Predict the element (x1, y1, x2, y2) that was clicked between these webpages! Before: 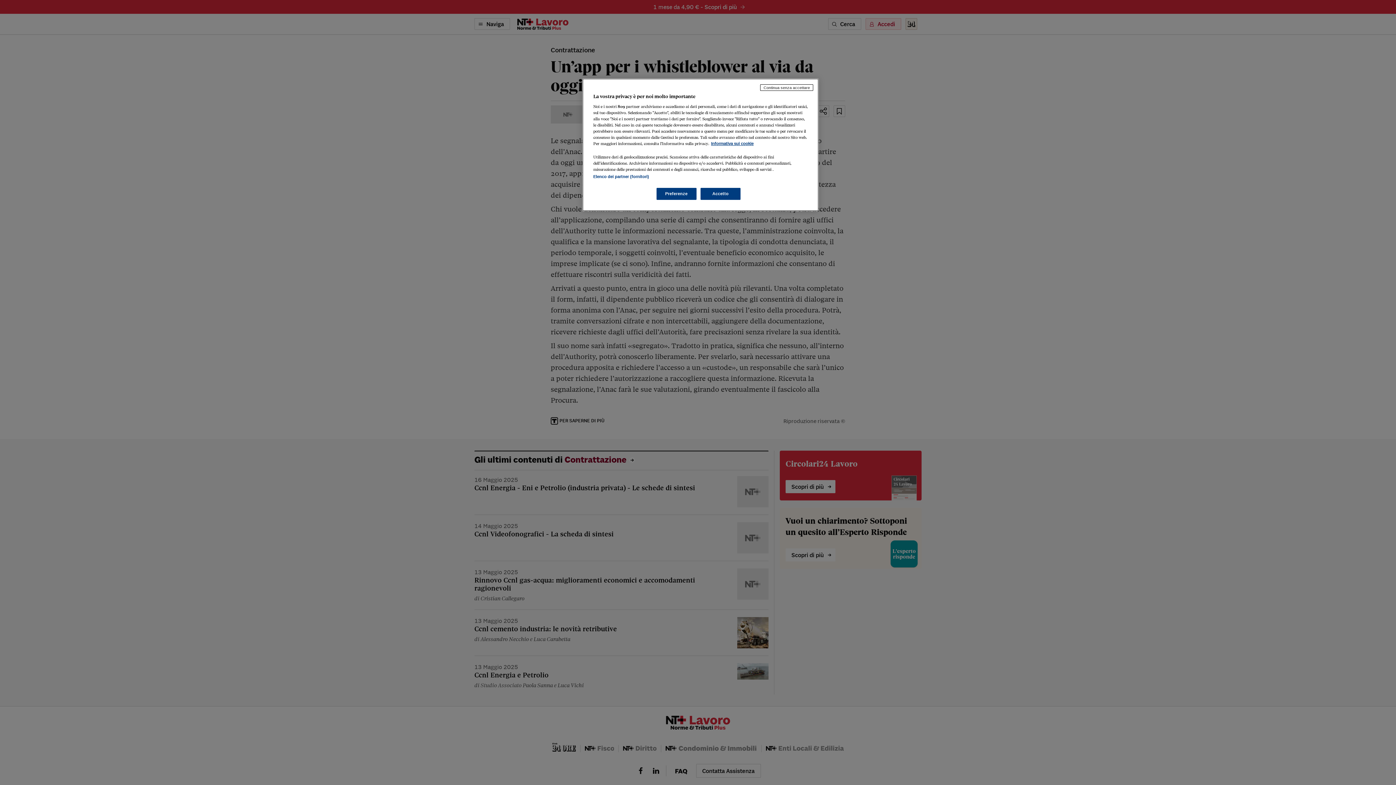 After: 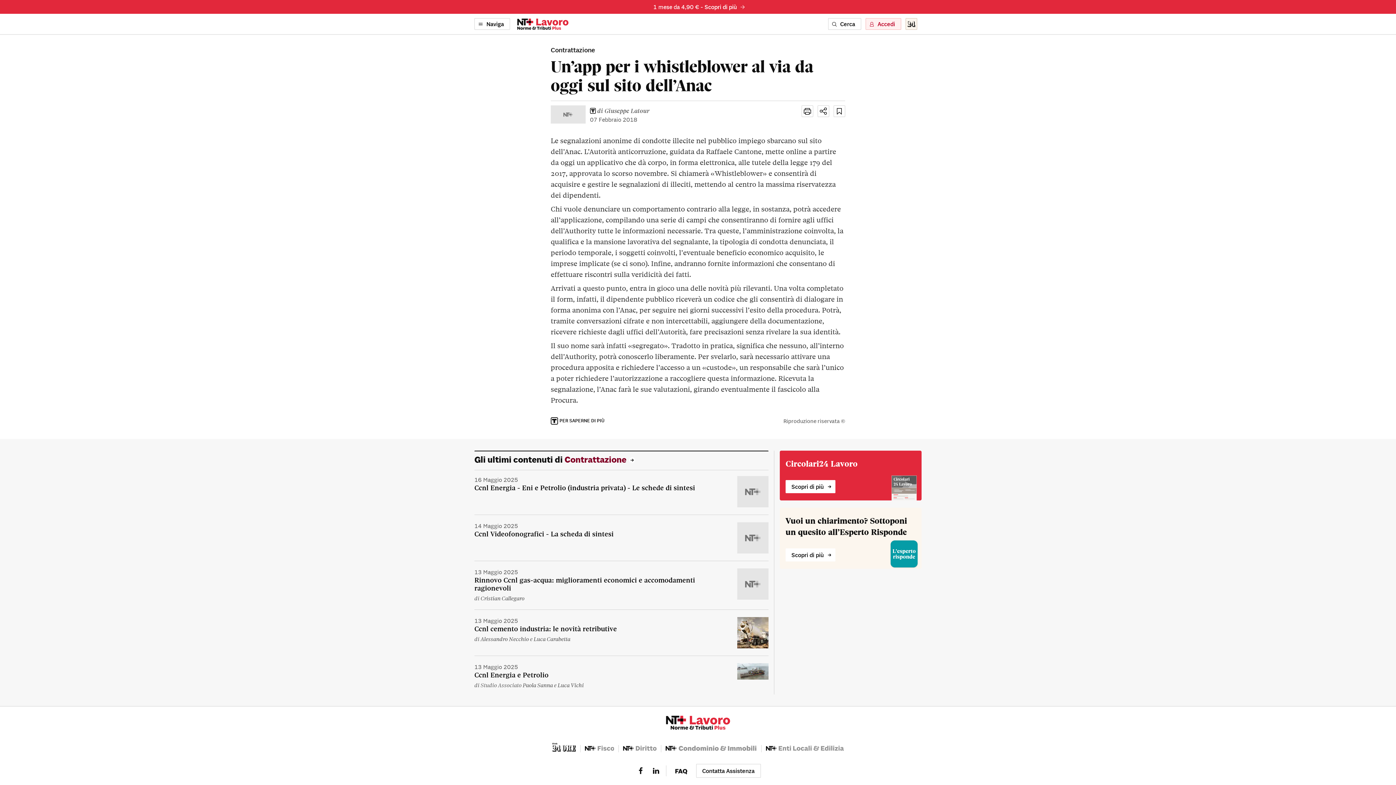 Action: label: Accetto bbox: (700, 188, 740, 200)